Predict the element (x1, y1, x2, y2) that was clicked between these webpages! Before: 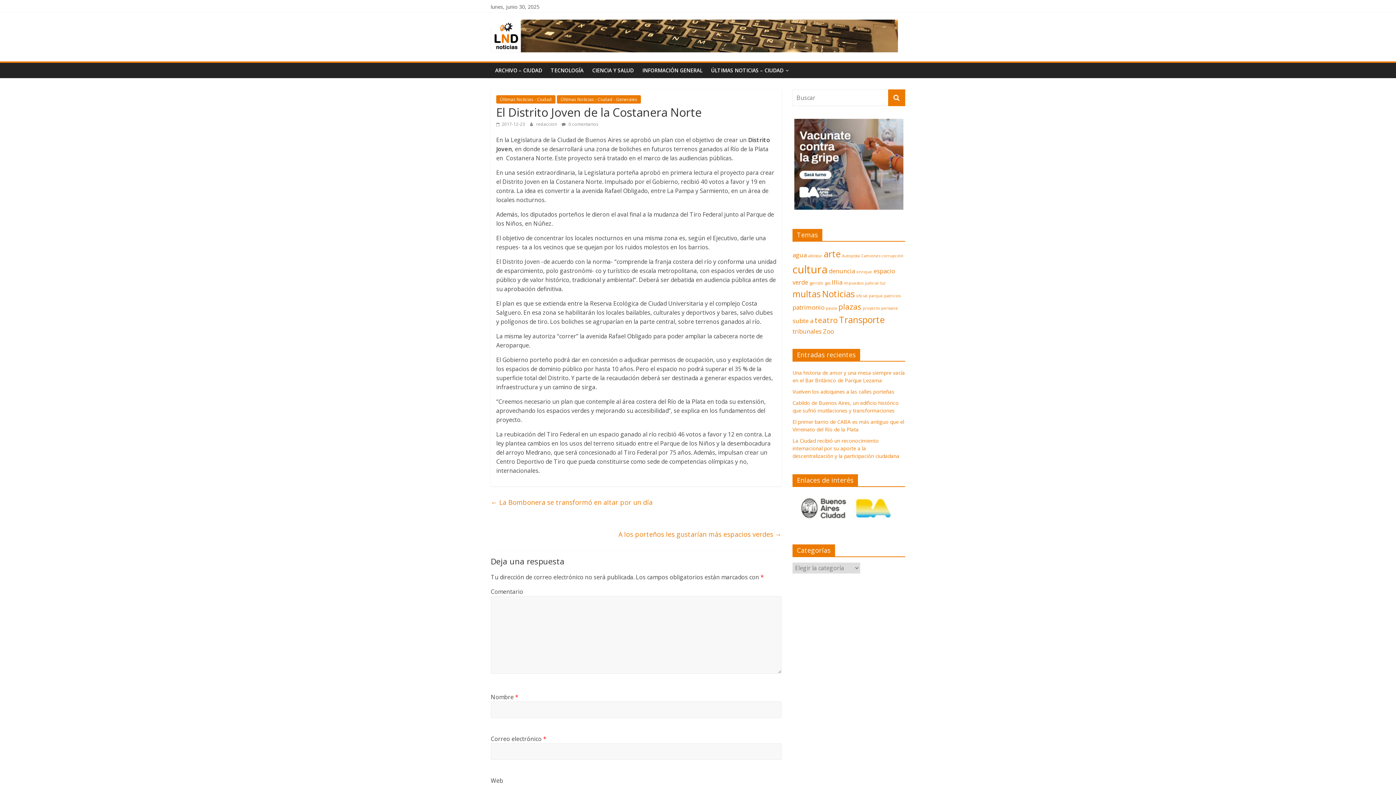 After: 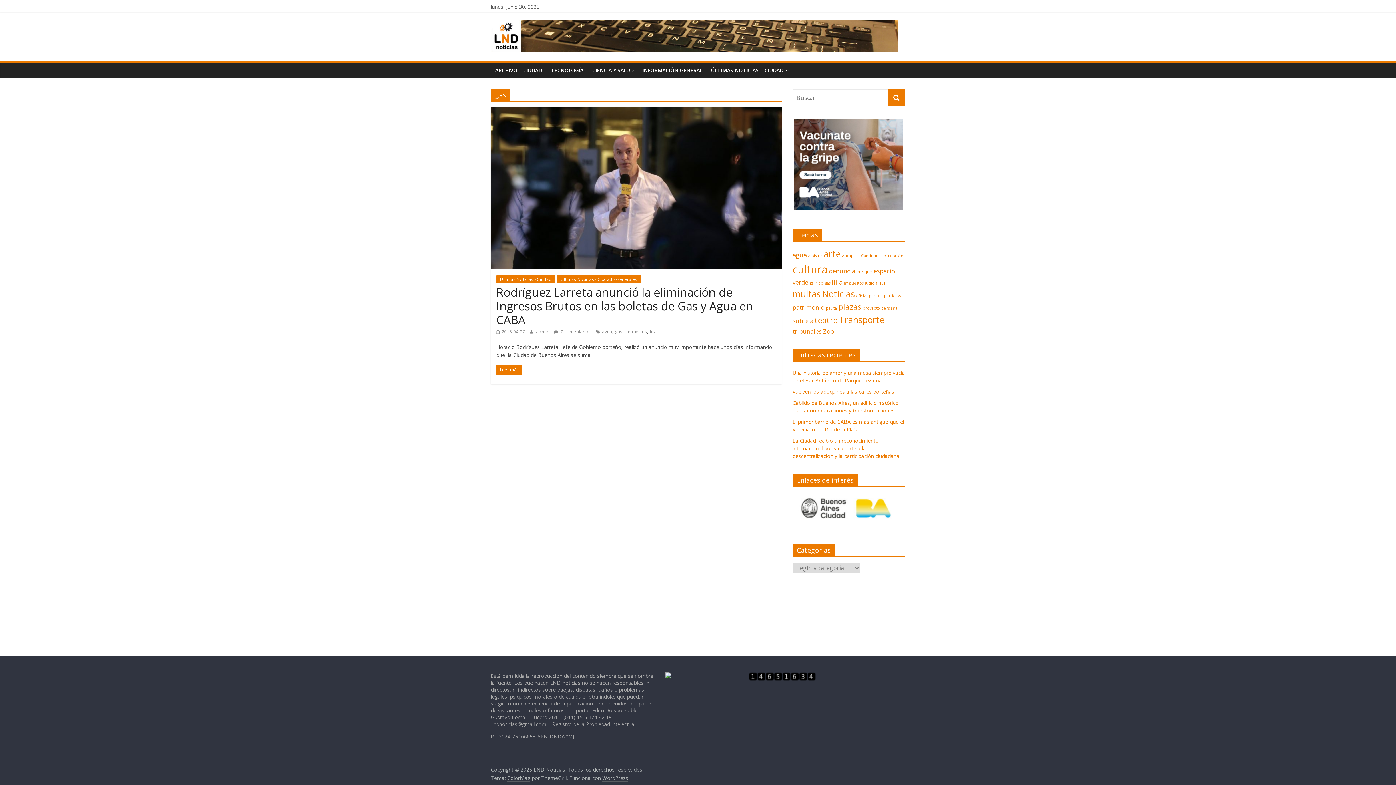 Action: bbox: (825, 280, 830, 285) label: gas (1 elemento)